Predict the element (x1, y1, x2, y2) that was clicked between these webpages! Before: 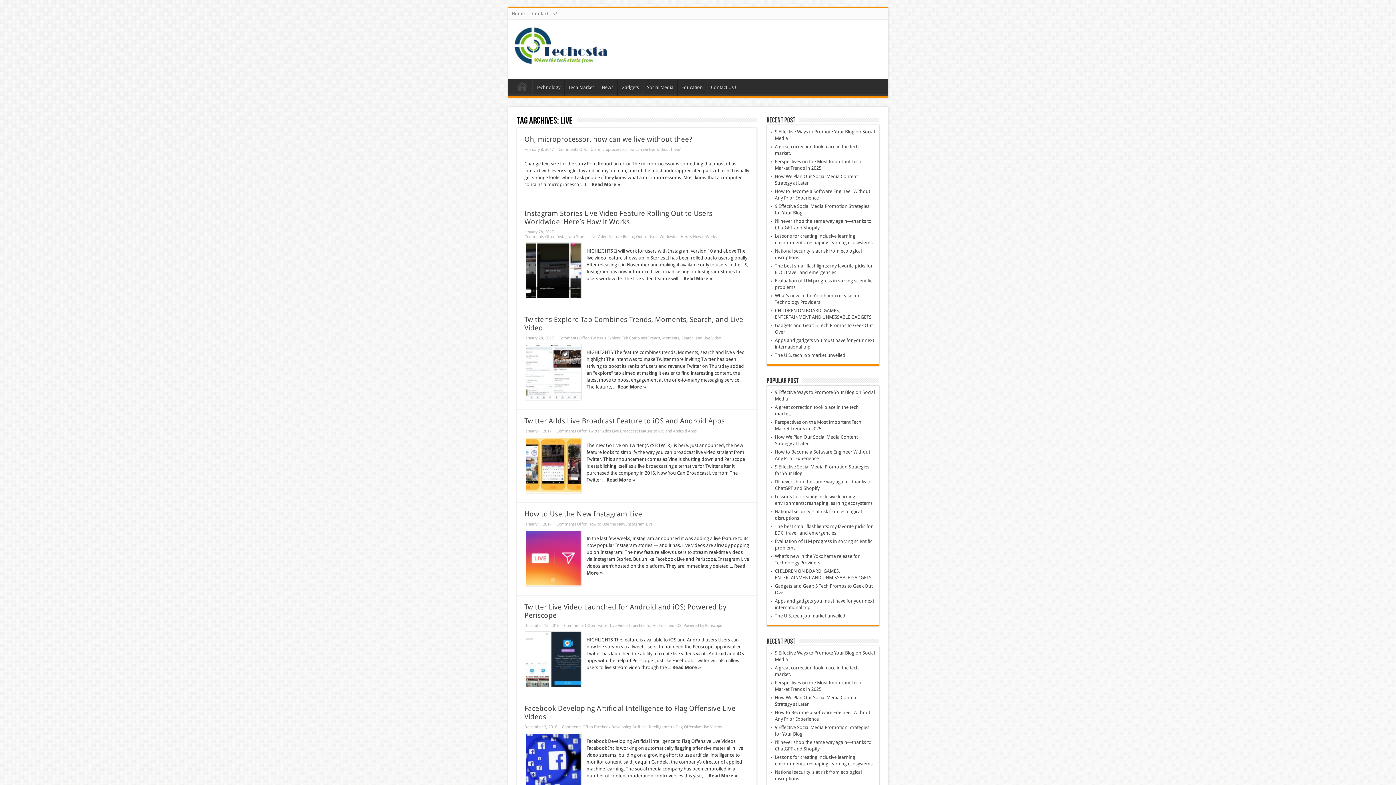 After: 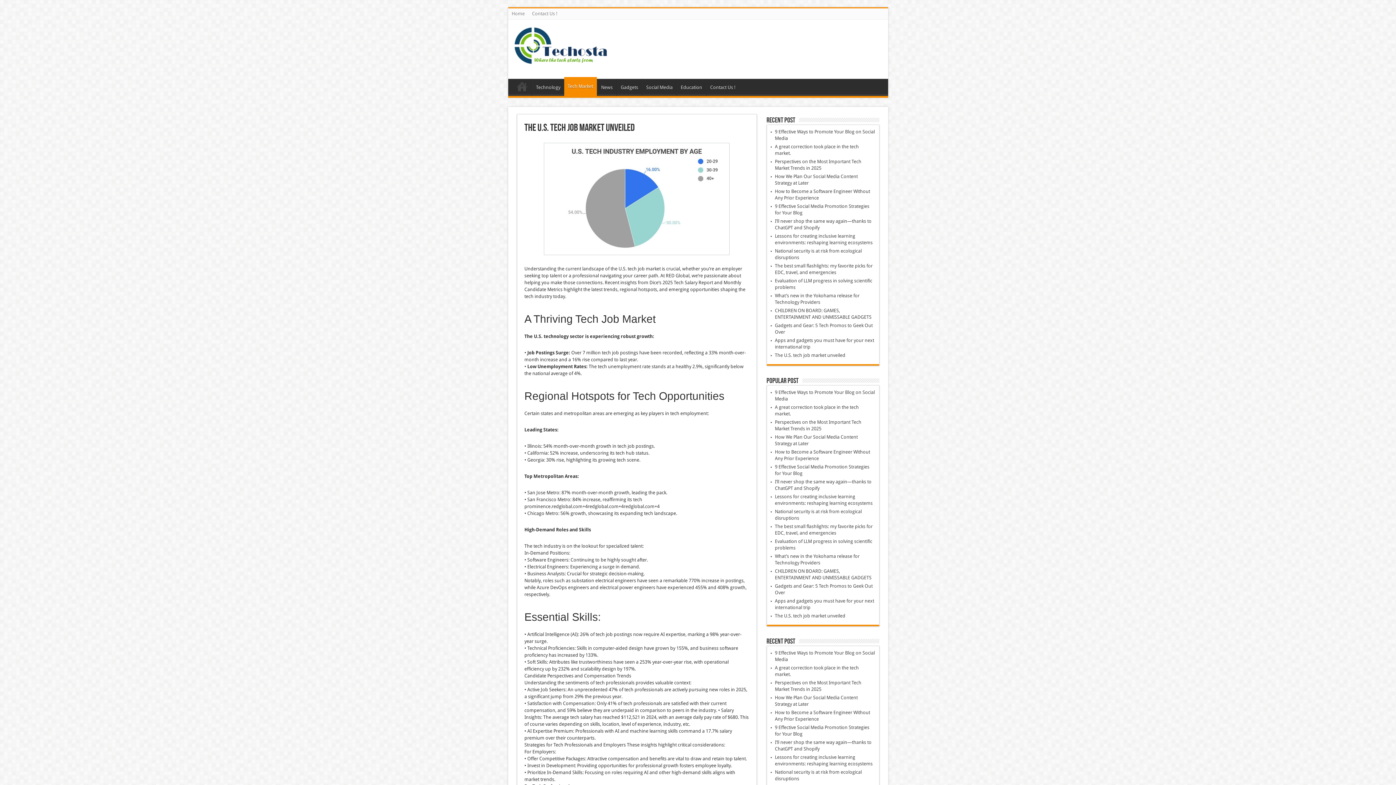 Action: label: The U.S. tech job market unveiled bbox: (775, 352, 845, 358)